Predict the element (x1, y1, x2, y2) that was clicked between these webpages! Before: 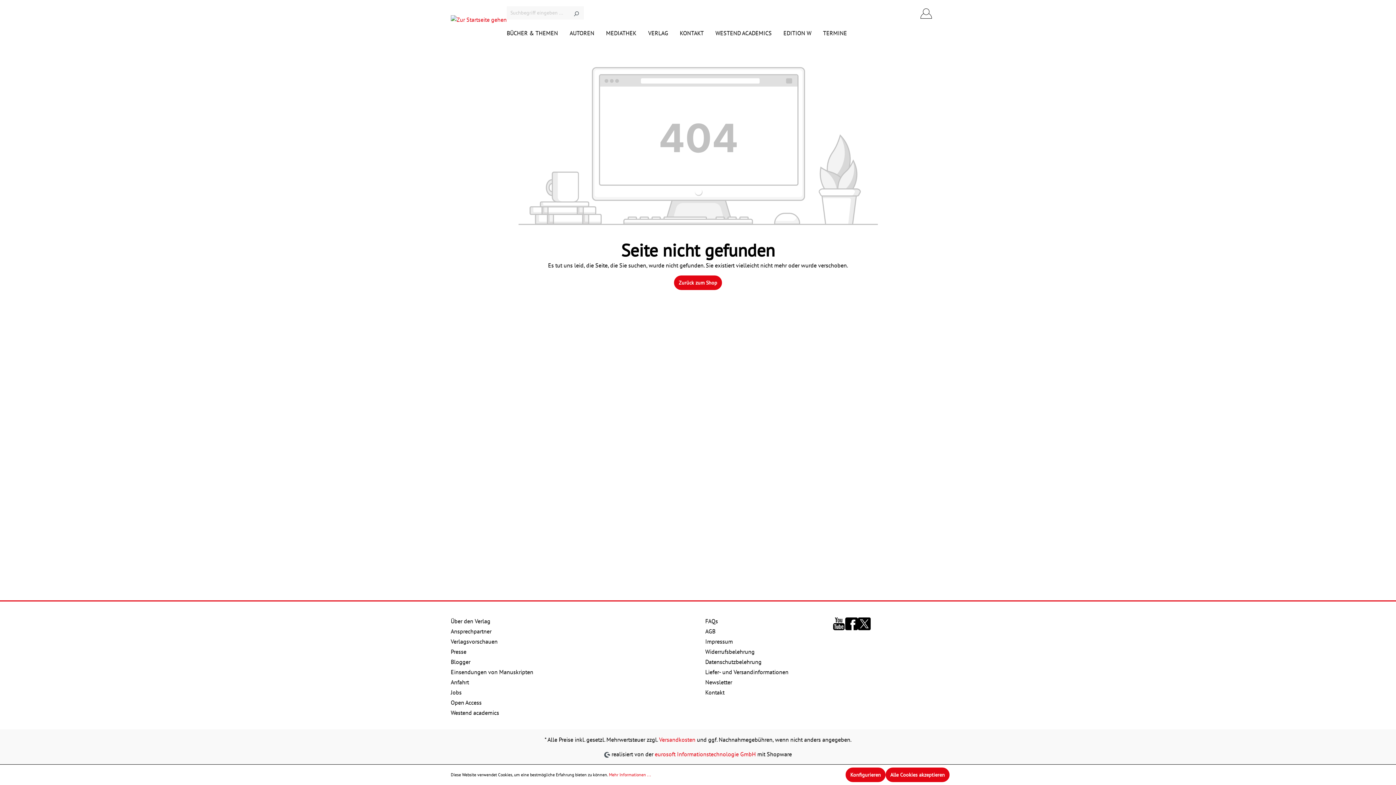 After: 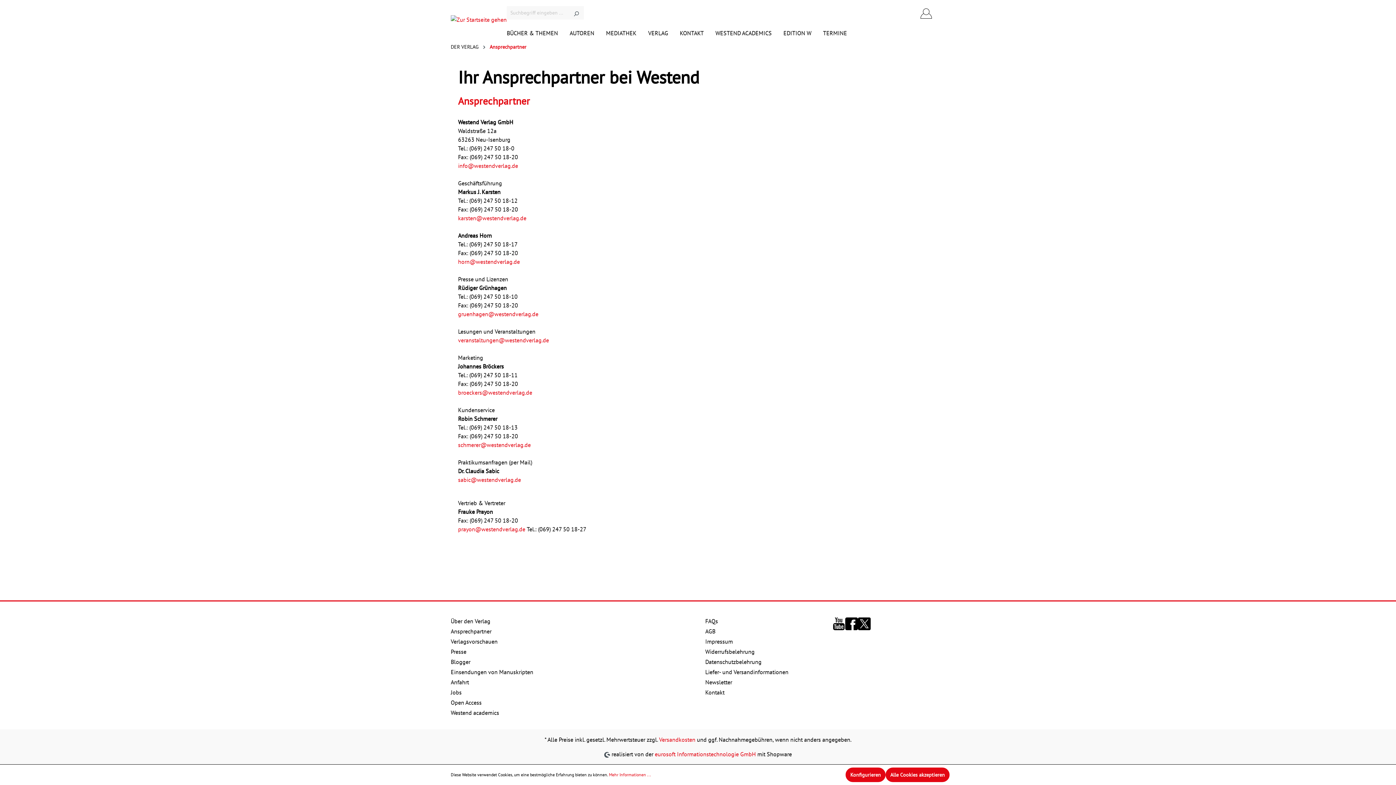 Action: bbox: (450, 628, 491, 635) label: Ansprechpartner